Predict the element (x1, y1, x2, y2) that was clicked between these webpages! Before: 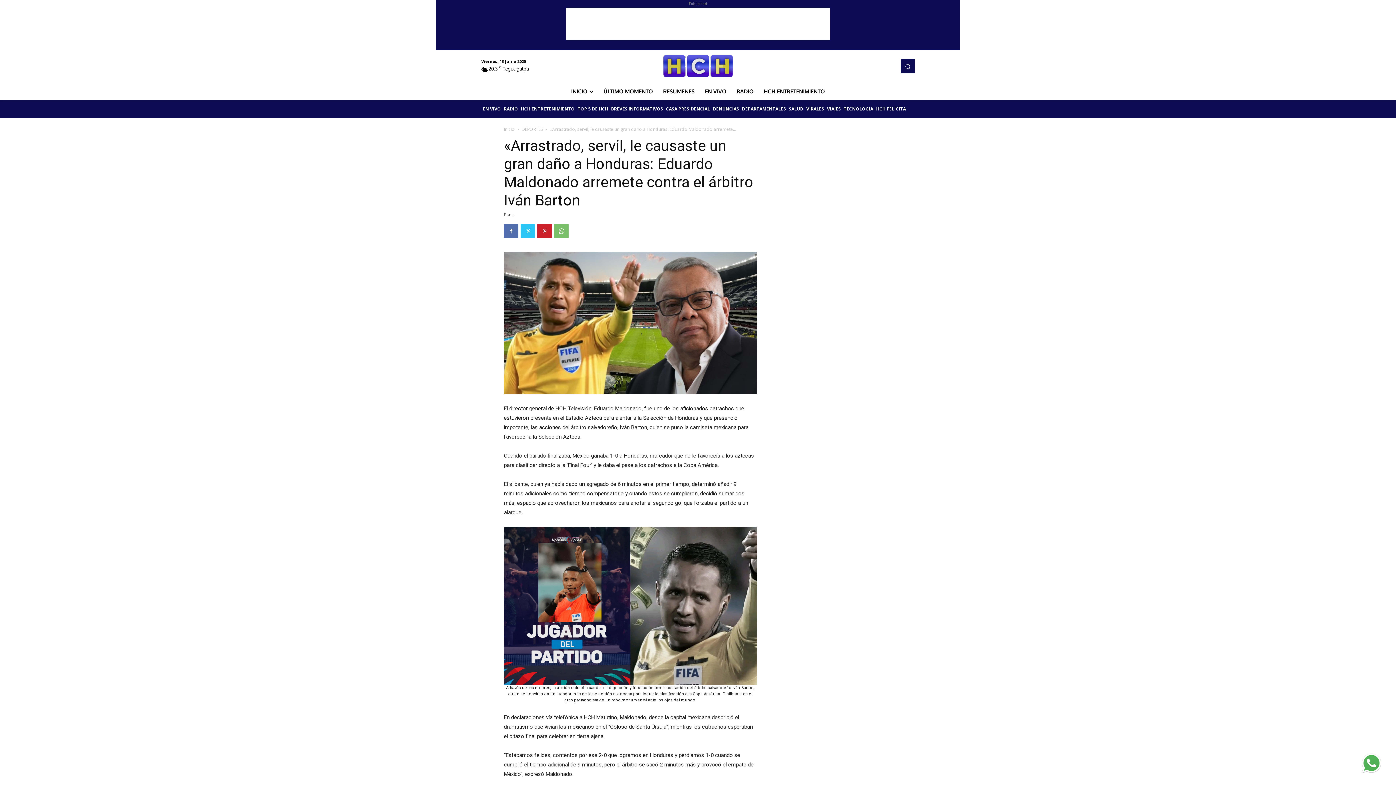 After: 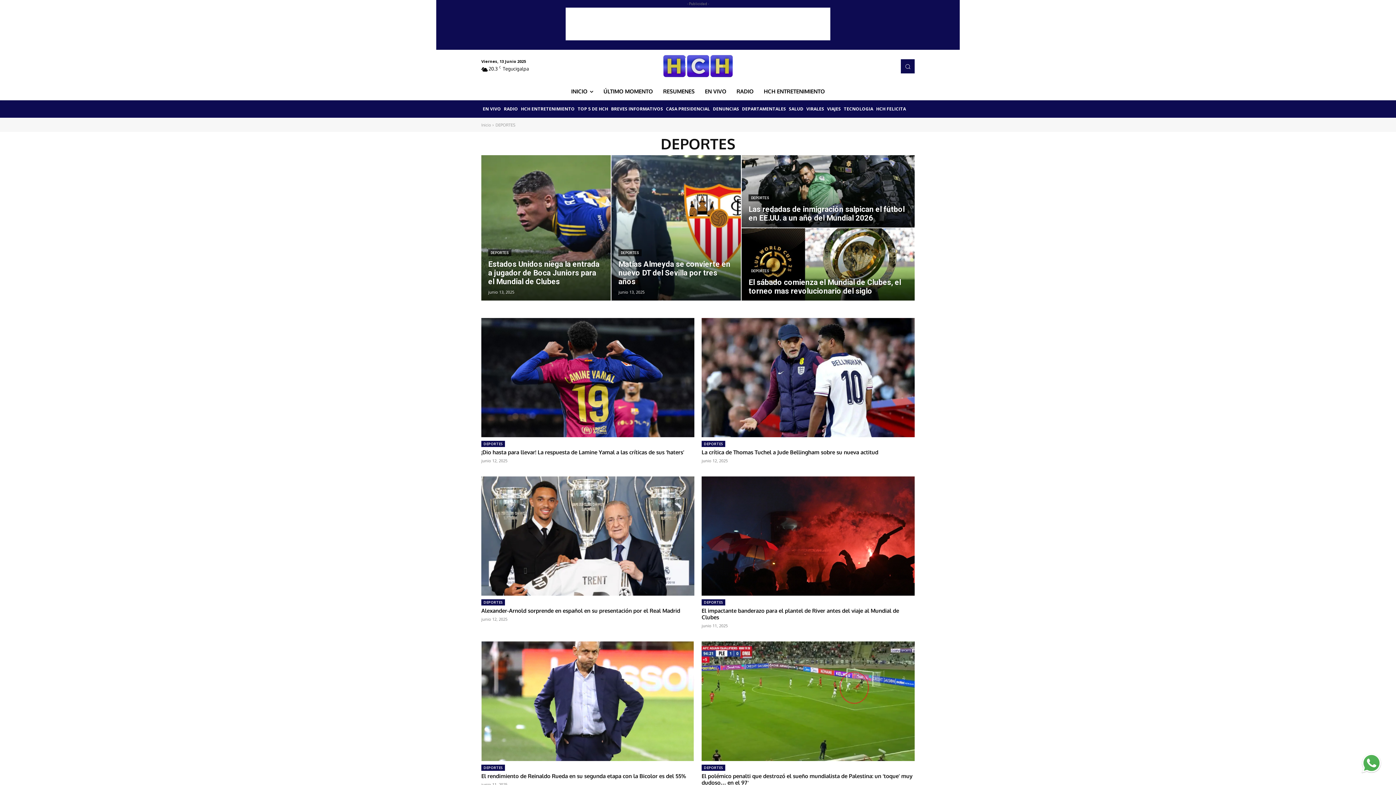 Action: label: DEPORTES bbox: (521, 126, 542, 132)